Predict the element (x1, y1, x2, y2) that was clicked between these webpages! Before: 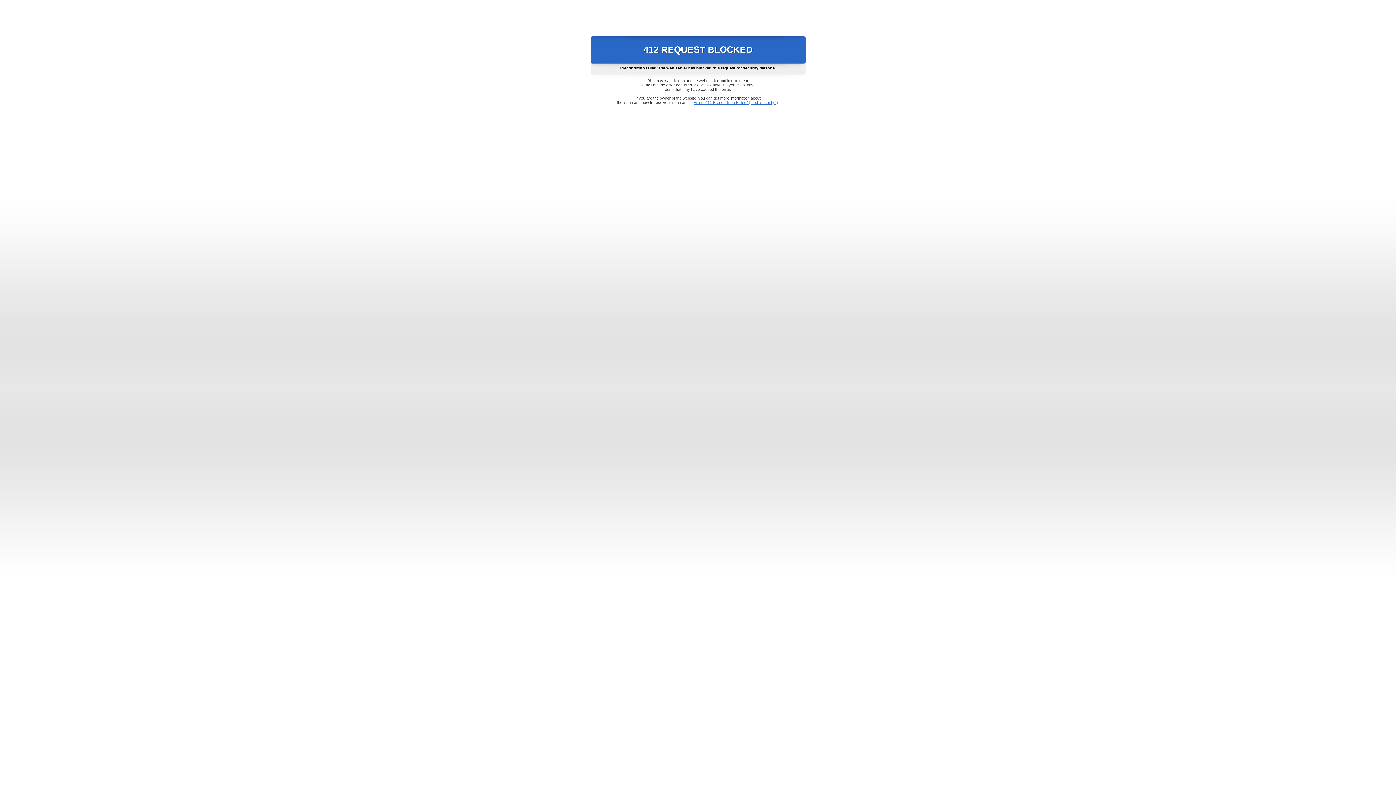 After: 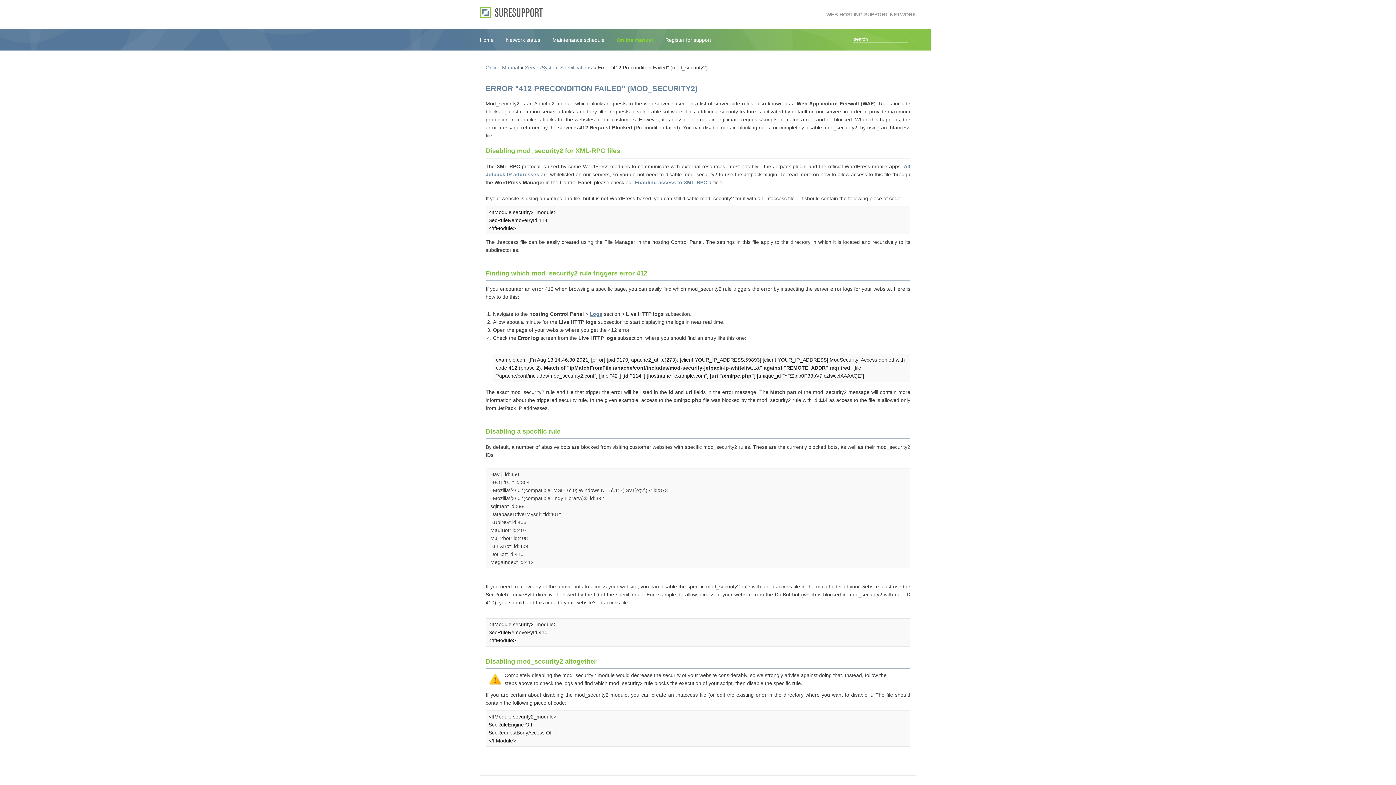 Action: bbox: (693, 100, 778, 104) label: Error "412 Precondition Failed" (mod_security2)